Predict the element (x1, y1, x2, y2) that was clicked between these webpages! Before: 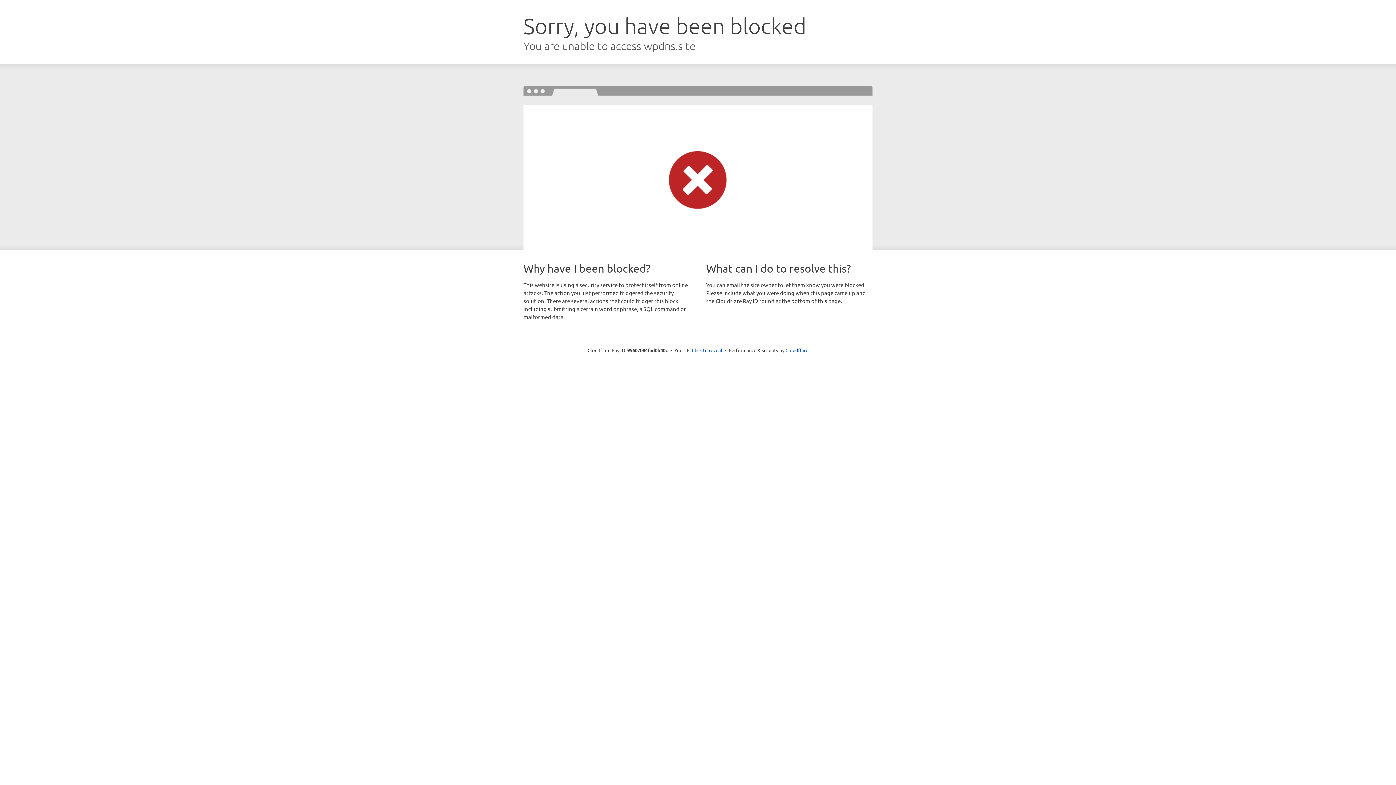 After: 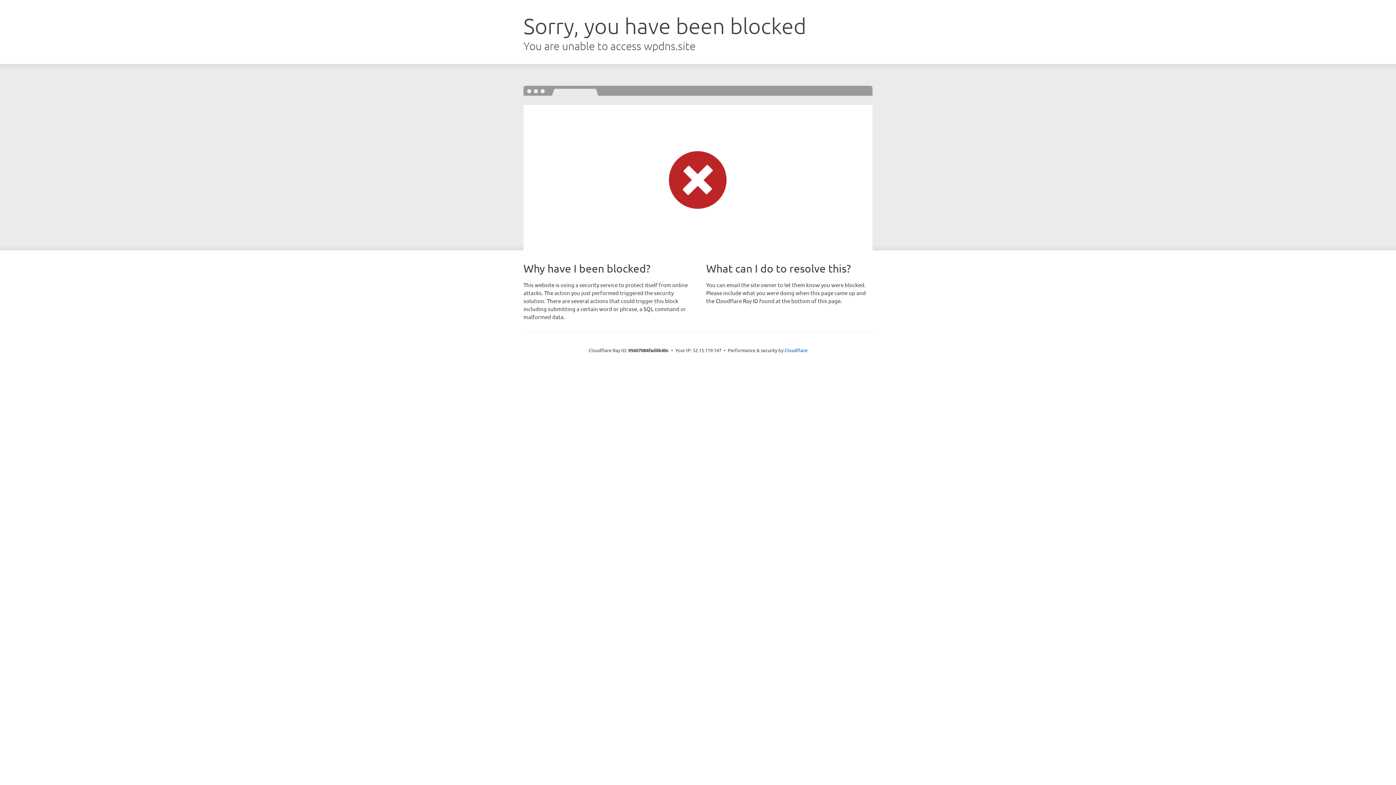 Action: label: Click to reveal bbox: (692, 346, 722, 353)